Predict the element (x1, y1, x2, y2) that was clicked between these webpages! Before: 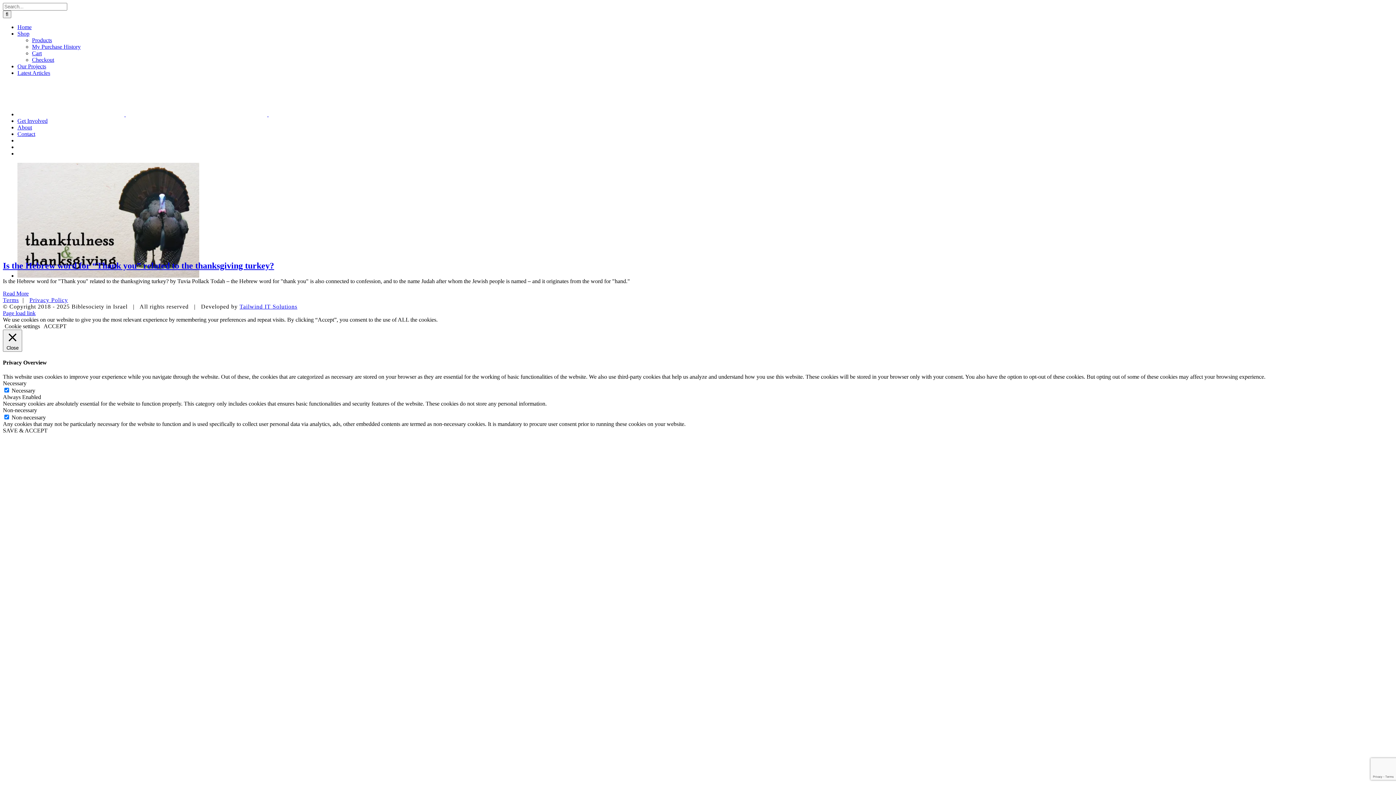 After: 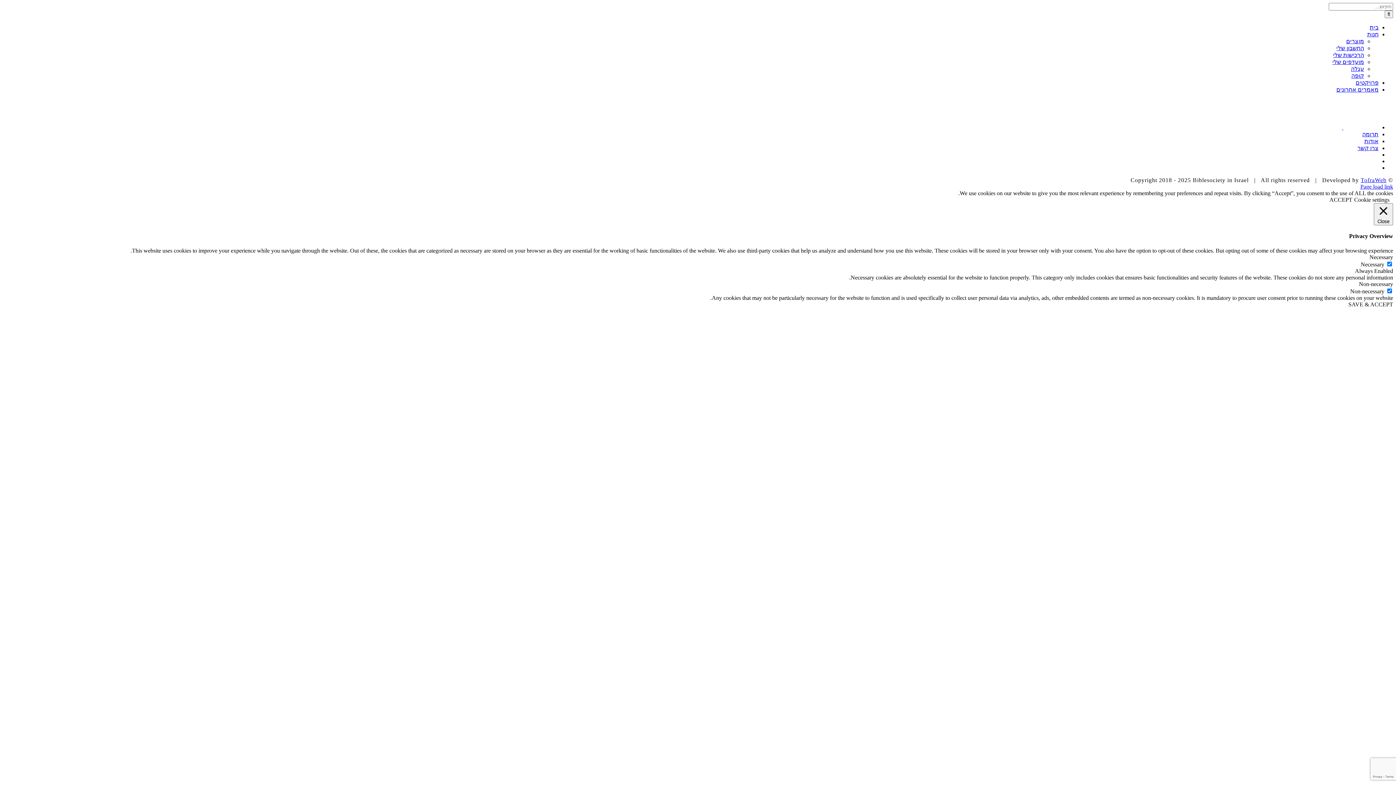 Action: bbox: (17, 137, 17, 143)